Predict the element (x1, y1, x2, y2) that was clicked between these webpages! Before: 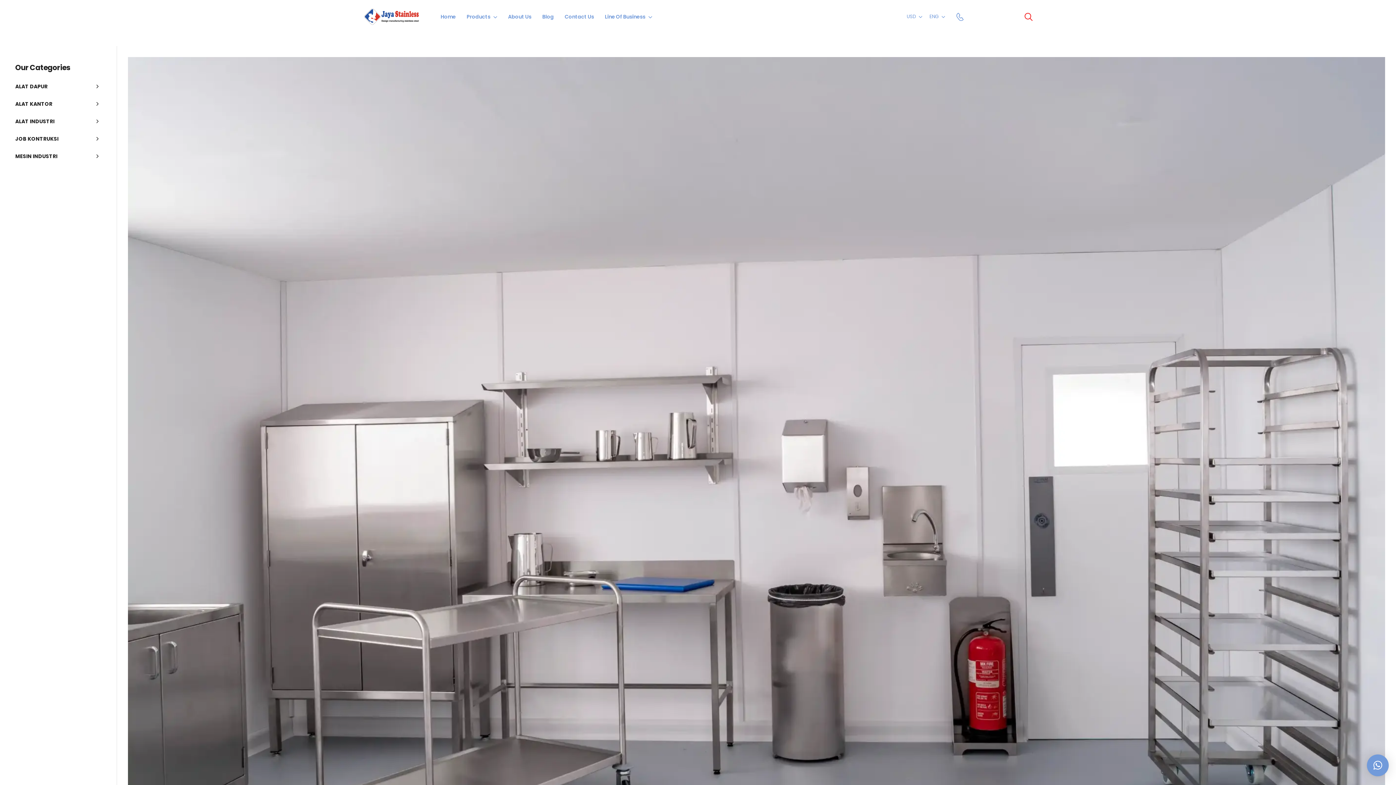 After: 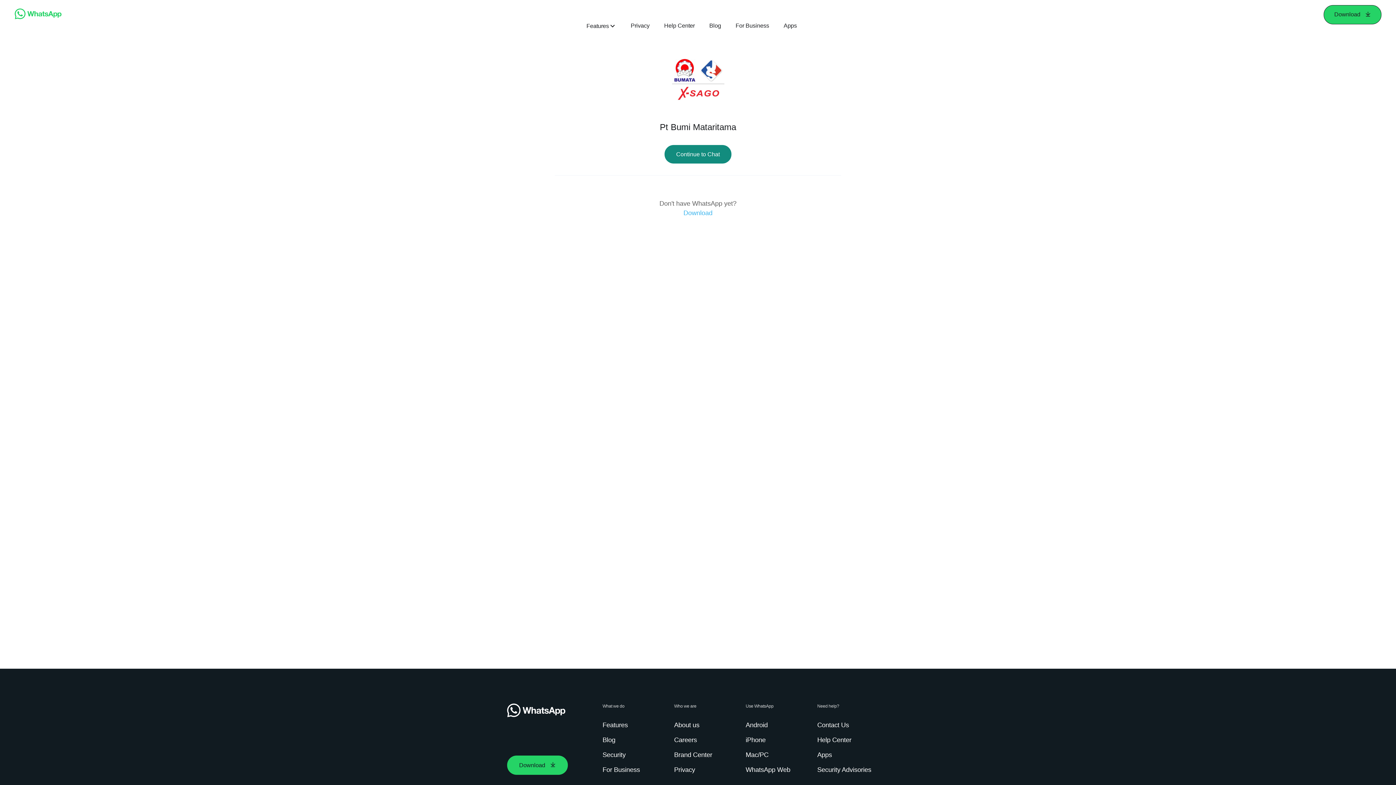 Action: bbox: (956, 12, 964, 20)